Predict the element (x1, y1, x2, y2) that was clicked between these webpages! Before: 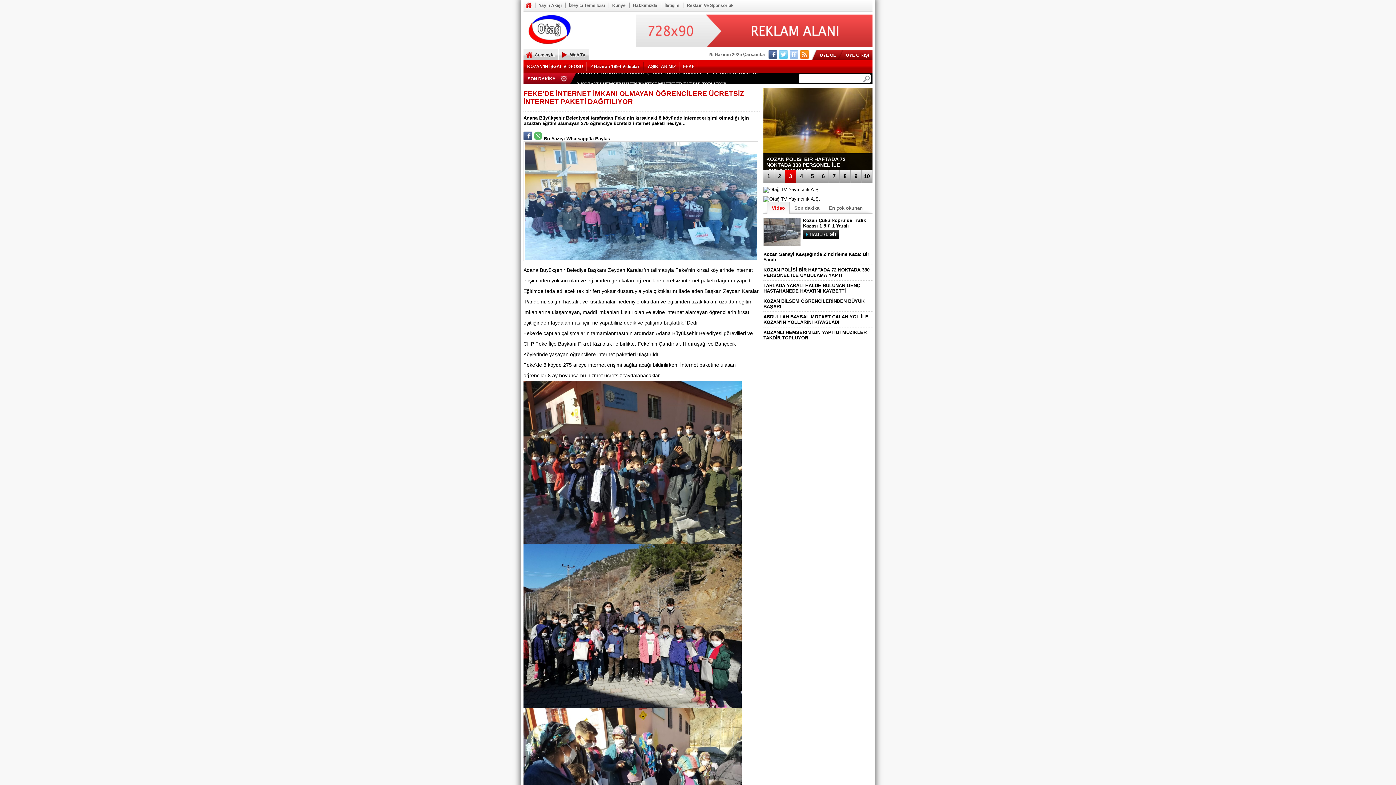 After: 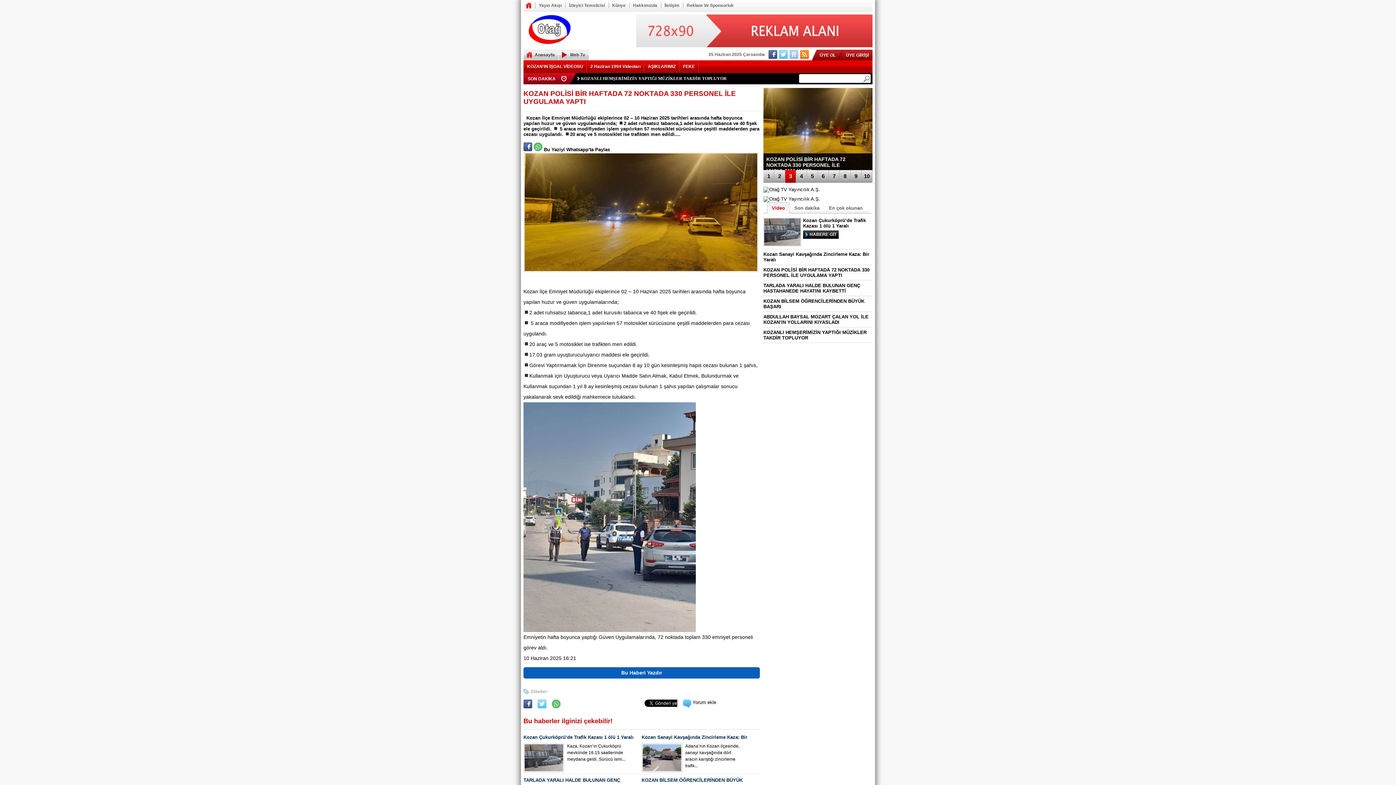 Action: label: KOZAN POLİSİ BİR HAFTADA 72 NOKTADA 330 PERSONEL İLE UYGULAMA YAPTI bbox: (763, 267, 869, 278)